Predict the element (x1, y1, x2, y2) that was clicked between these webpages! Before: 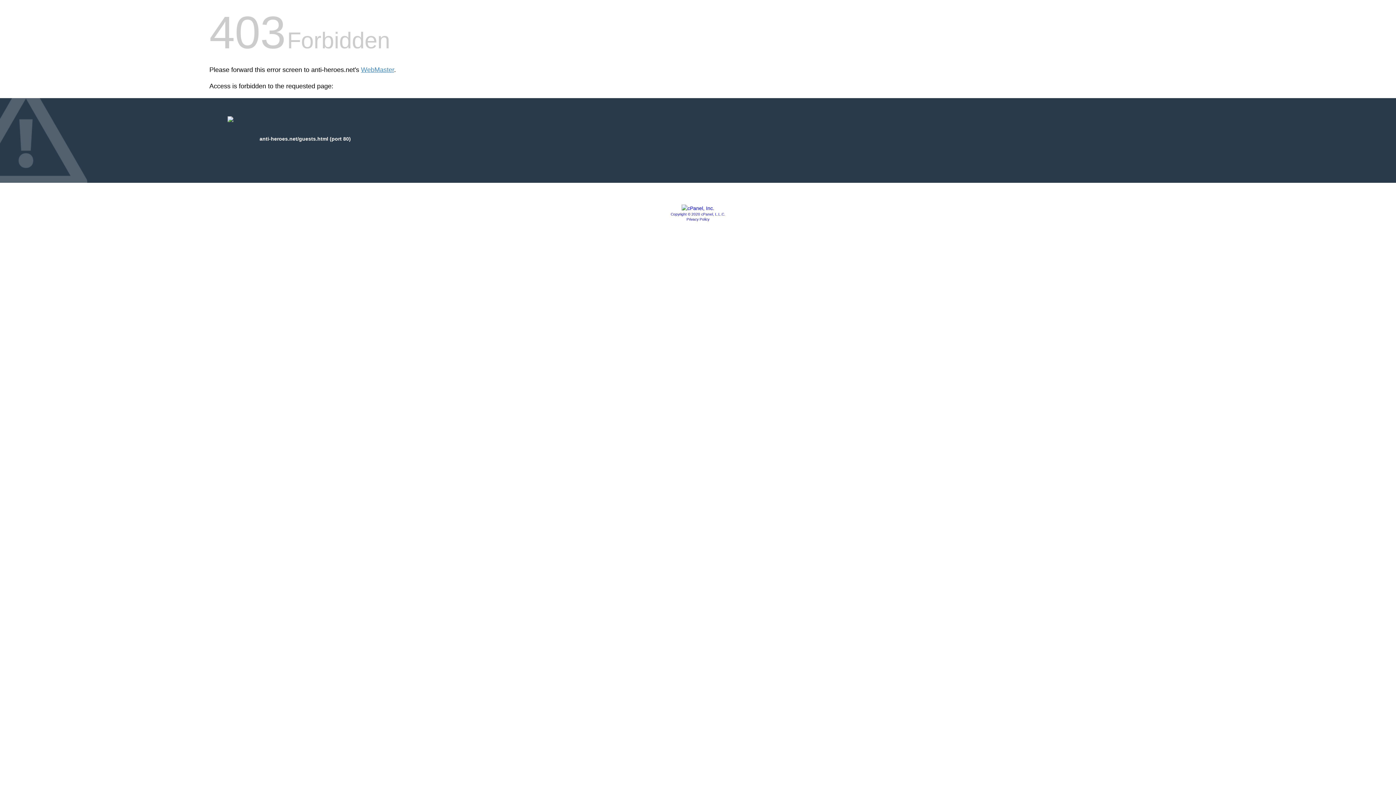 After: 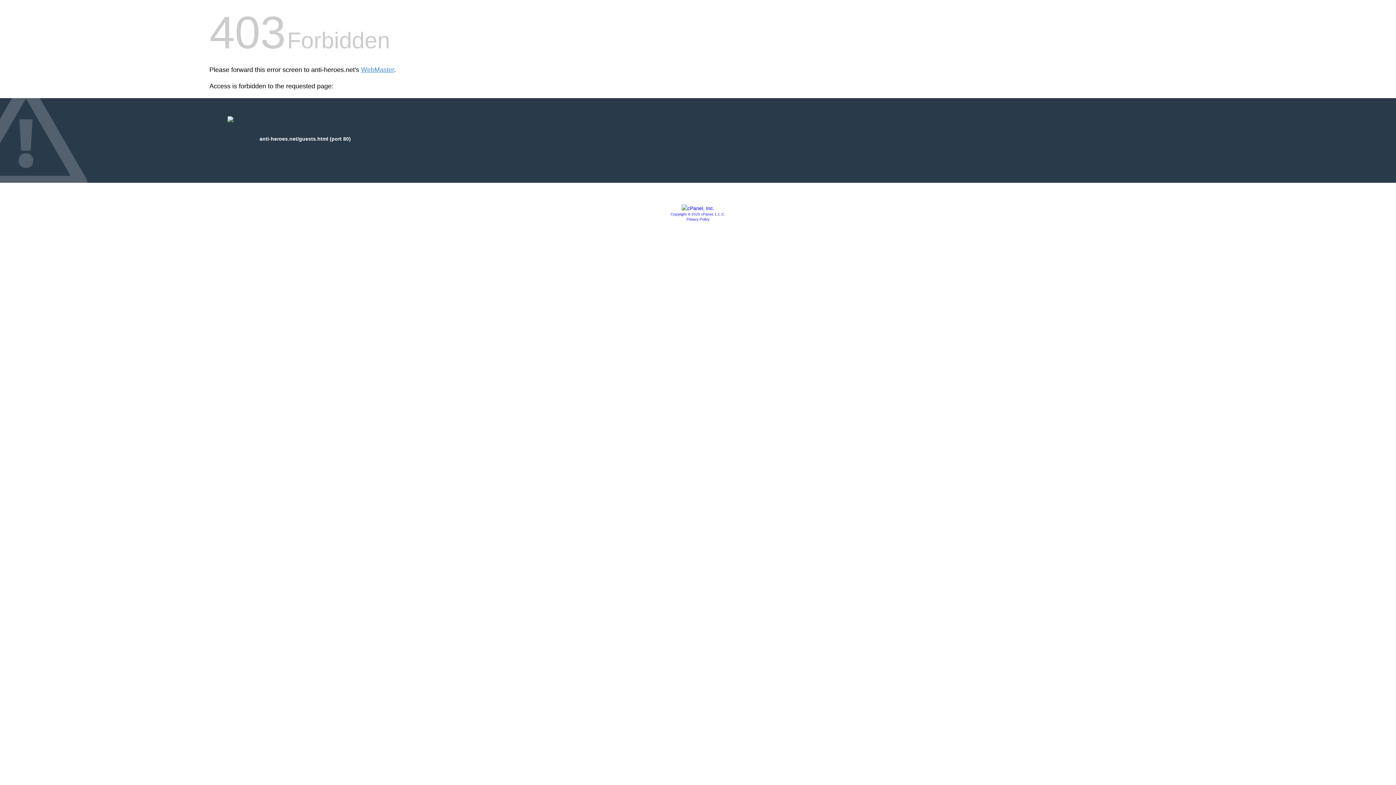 Action: label: Privacy Policy bbox: (686, 217, 709, 221)